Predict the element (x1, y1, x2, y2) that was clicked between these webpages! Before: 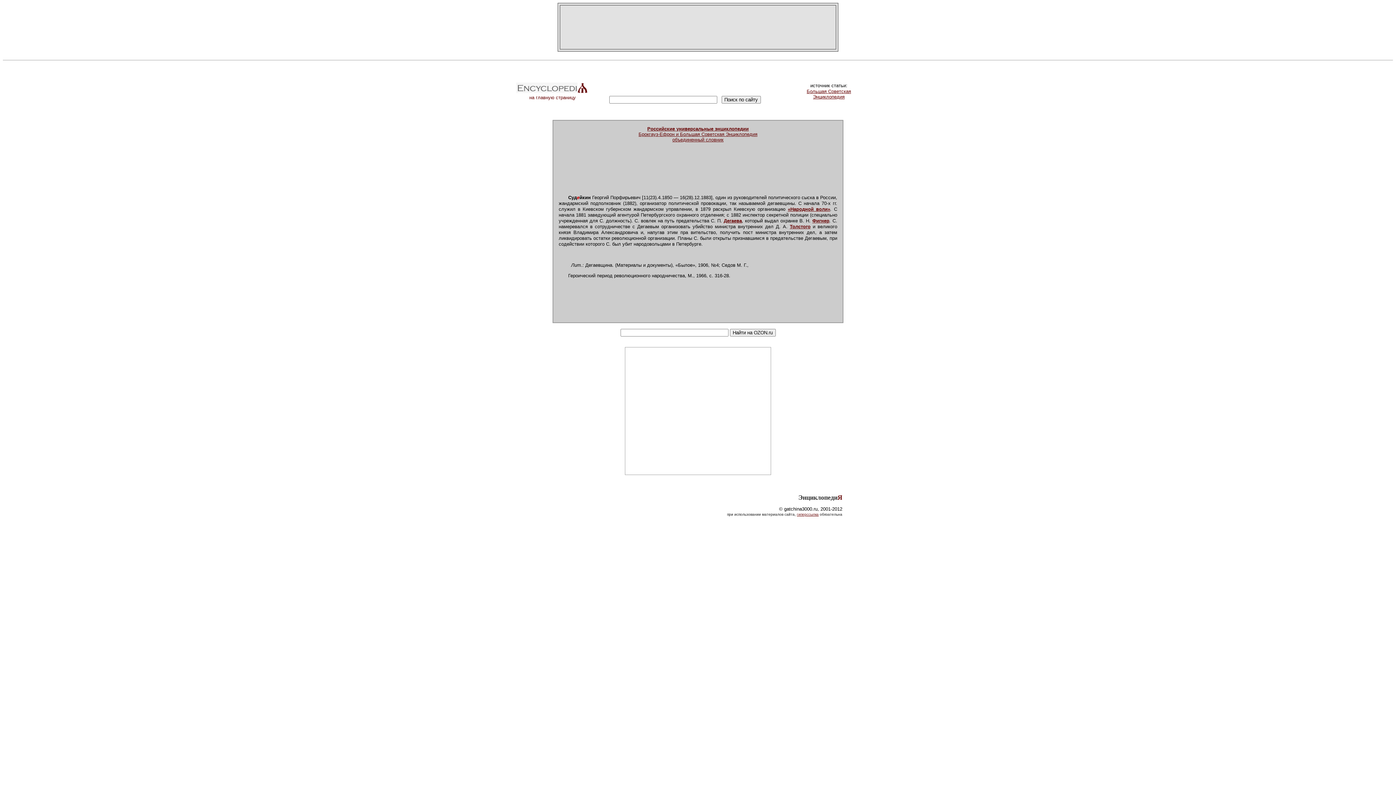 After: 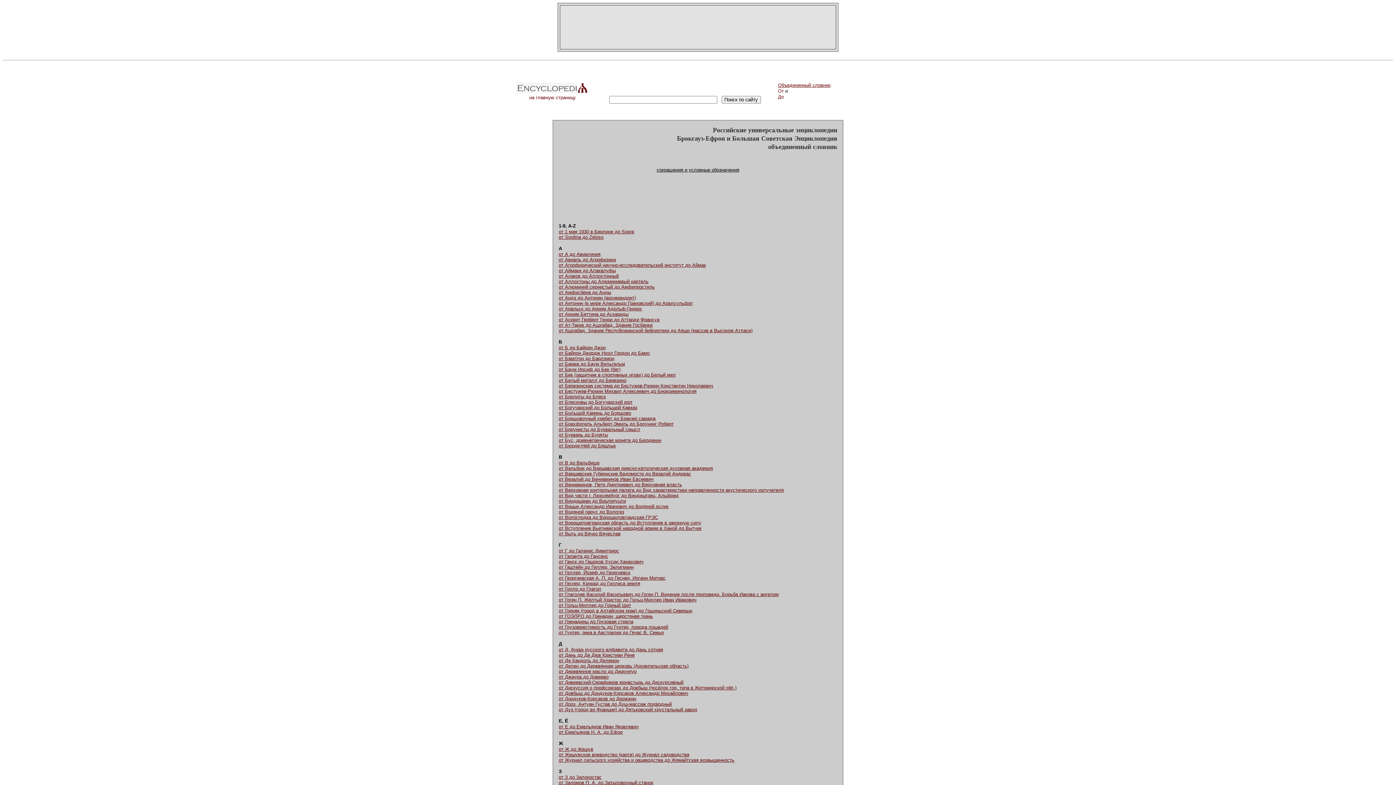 Action: label: Российские универсальные энциклопедии
Брокгауз-Ефрон и Большая Советская Энциклопедия
объединенный словник bbox: (638, 126, 757, 142)